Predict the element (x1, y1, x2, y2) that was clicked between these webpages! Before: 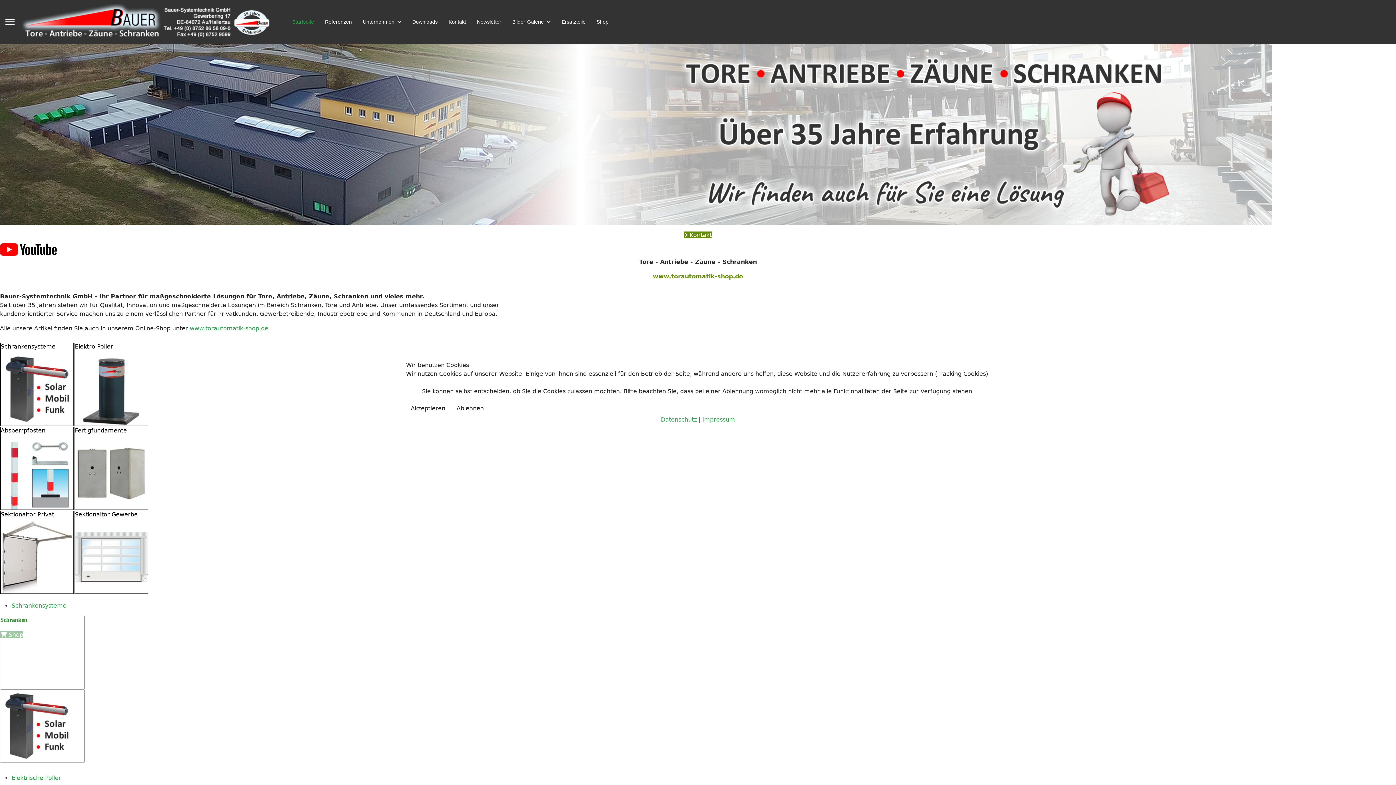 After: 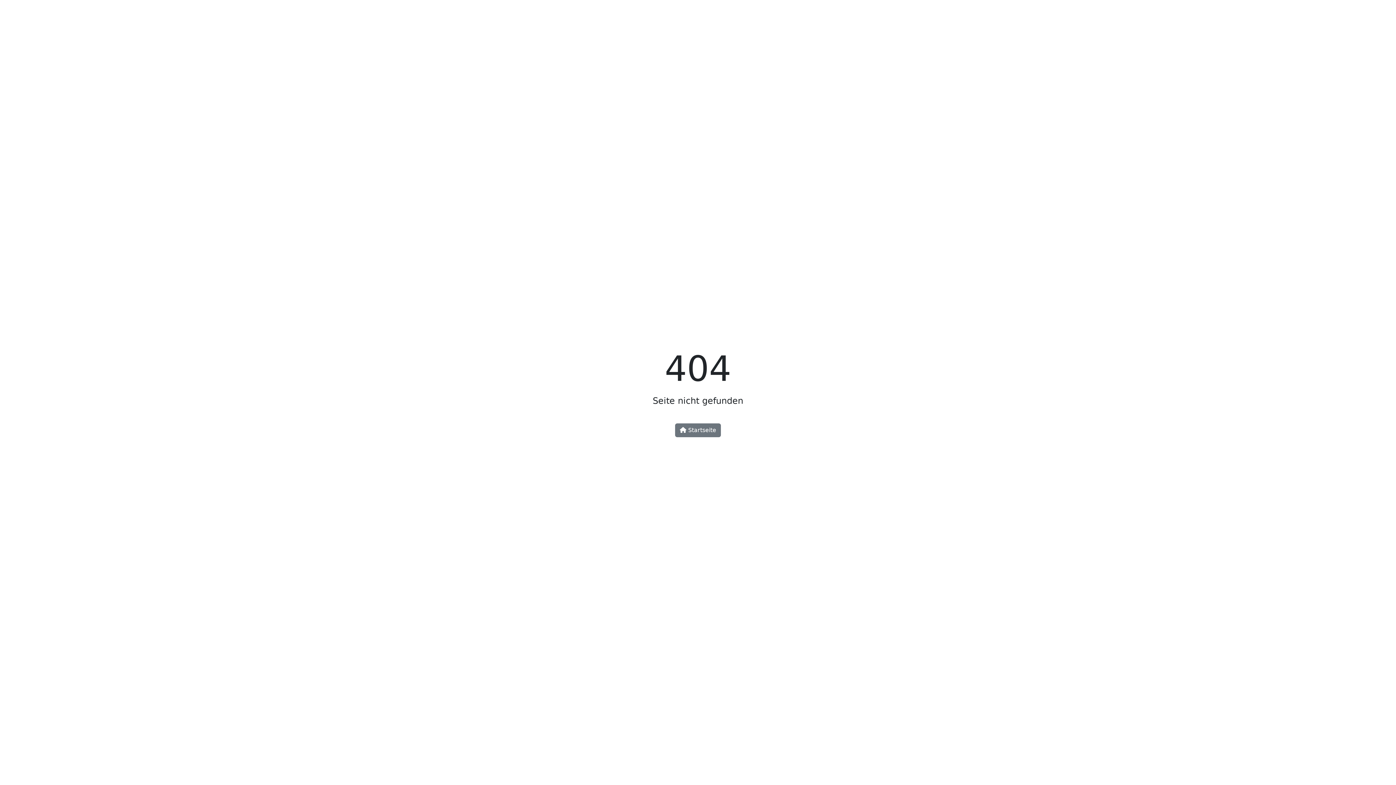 Action: bbox: (702, 416, 735, 423) label: Impressum